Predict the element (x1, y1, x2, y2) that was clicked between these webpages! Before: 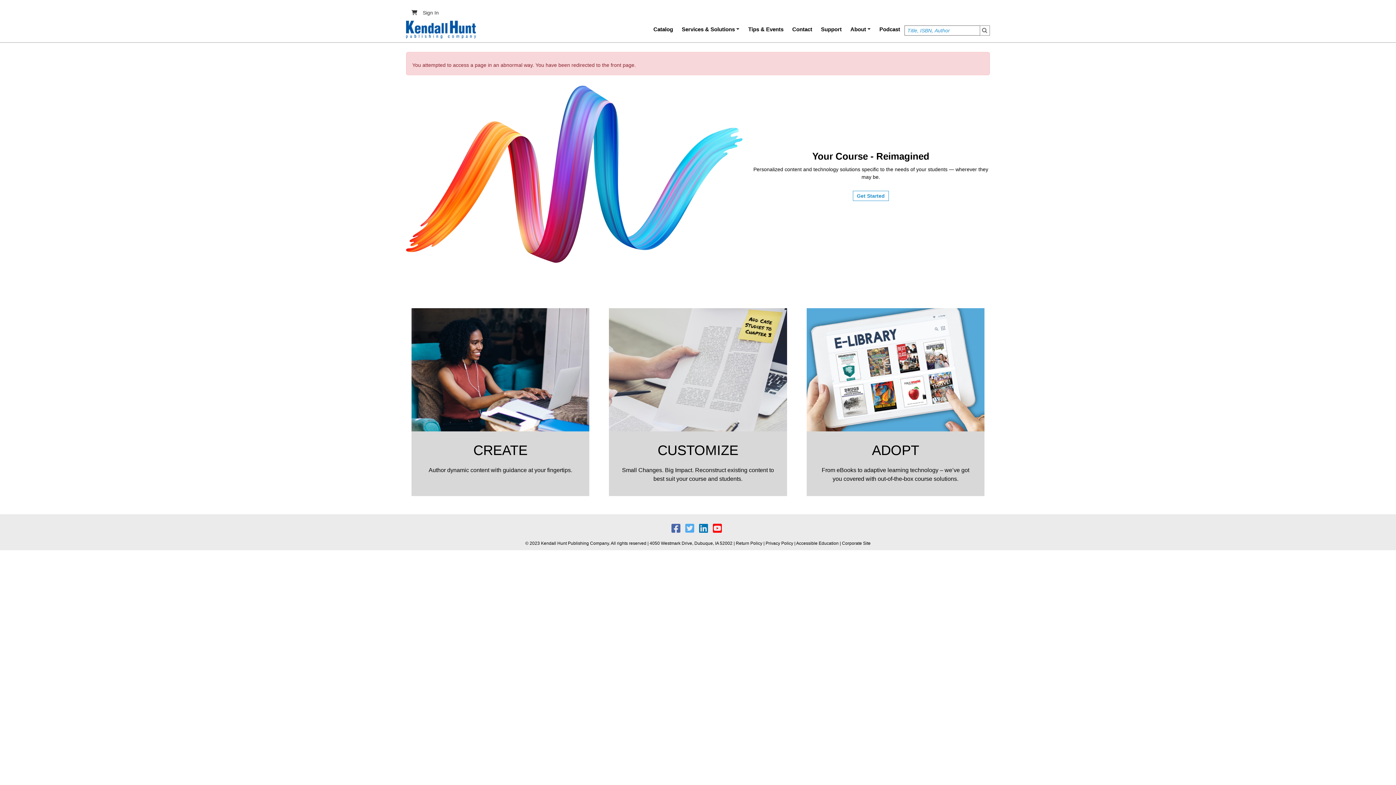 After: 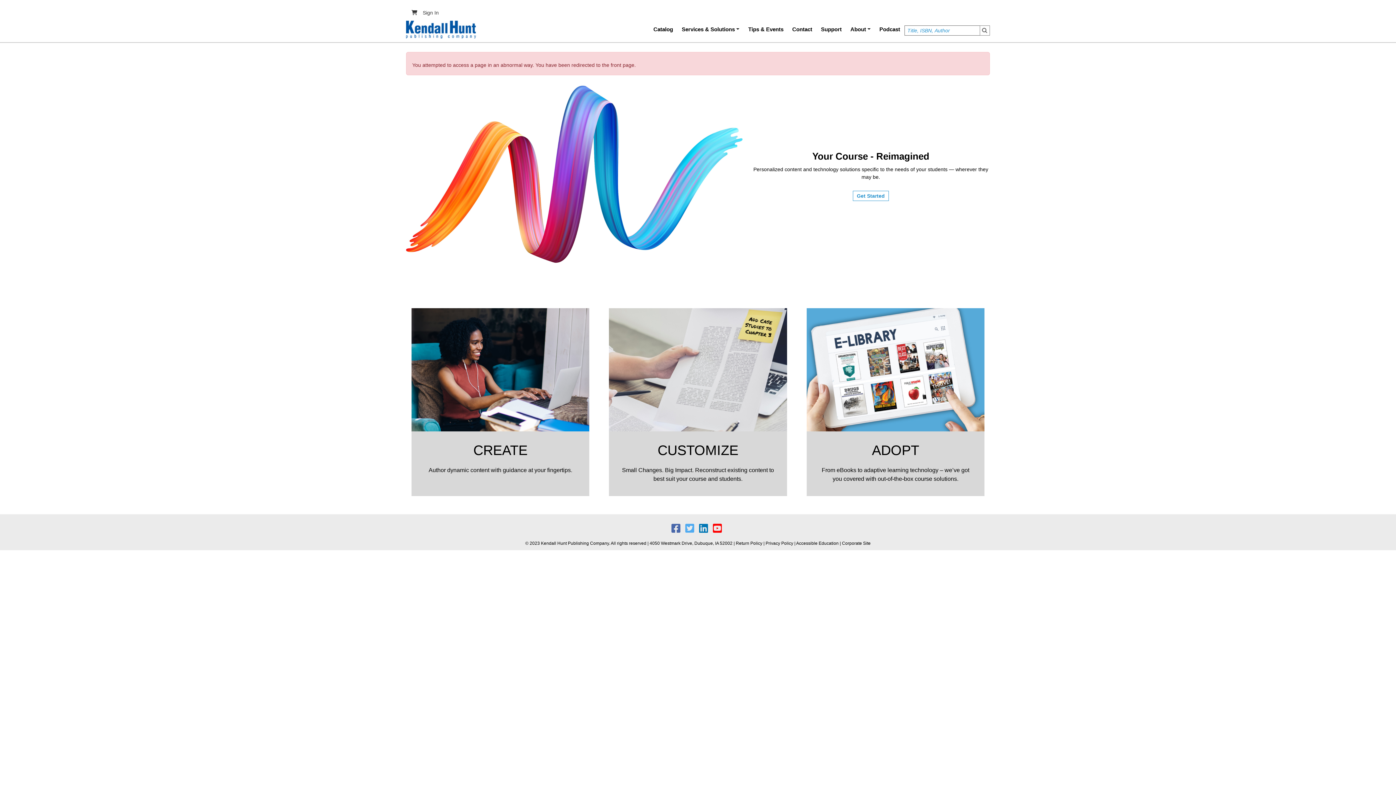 Action: bbox: (671, 527, 683, 533) label:  